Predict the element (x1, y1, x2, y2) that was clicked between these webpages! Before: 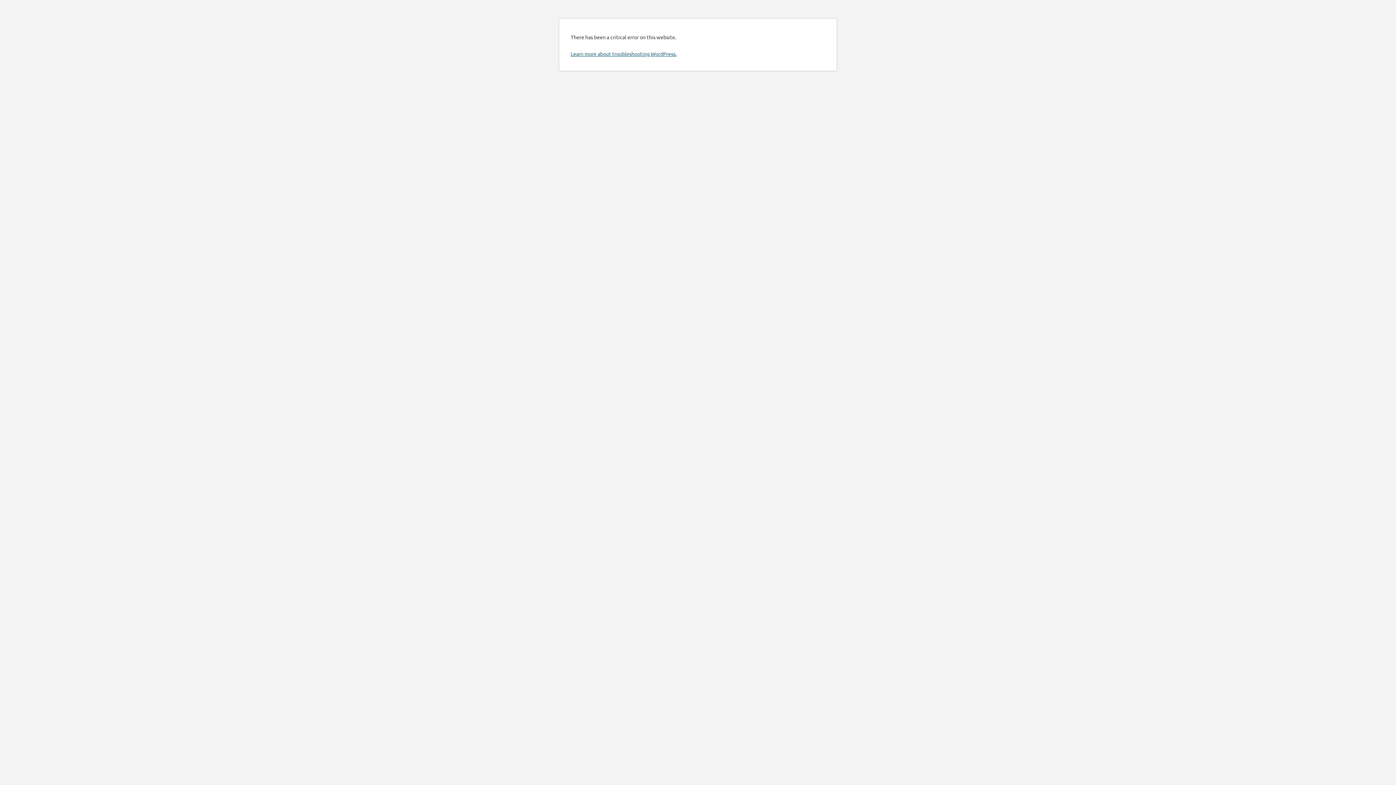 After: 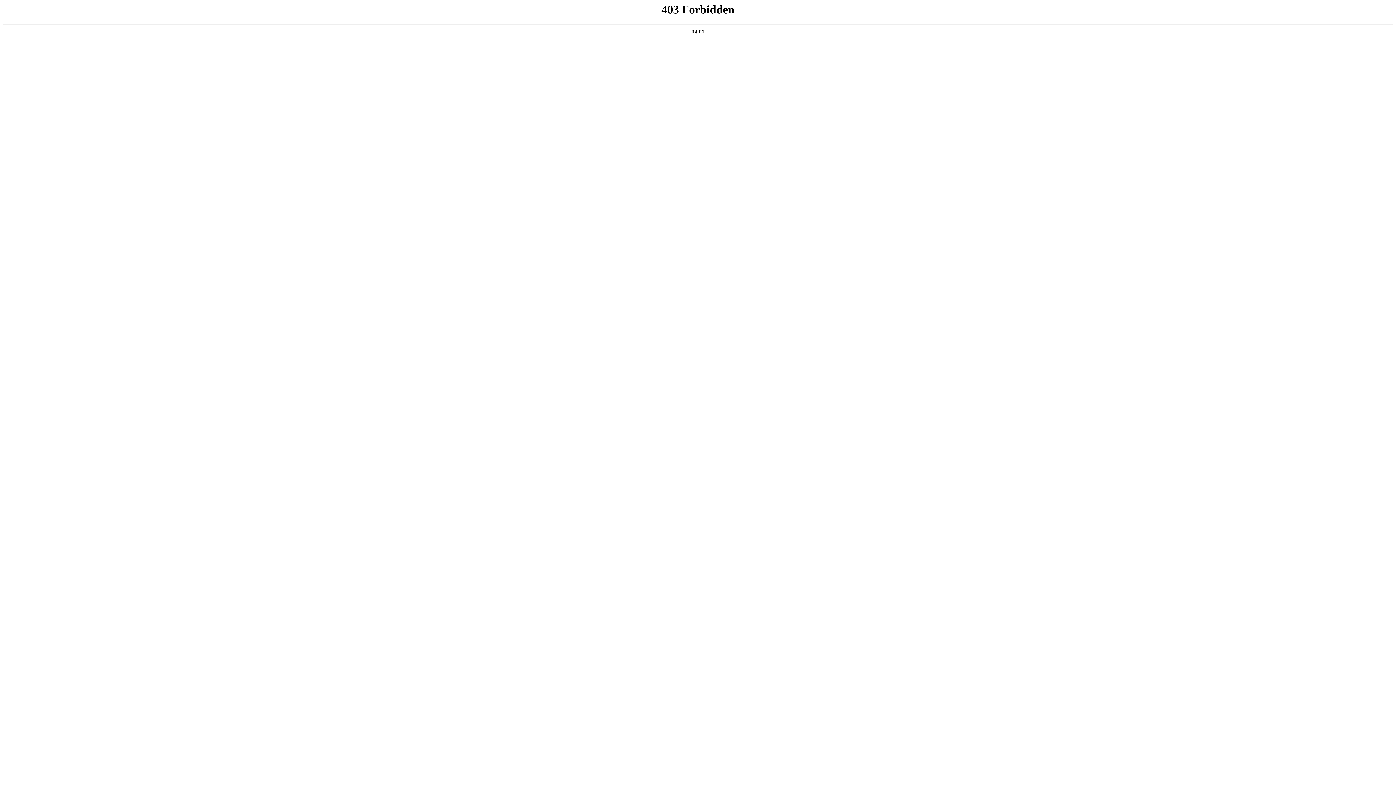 Action: bbox: (570, 50, 676, 57) label: Learn more about troubleshooting WordPress.